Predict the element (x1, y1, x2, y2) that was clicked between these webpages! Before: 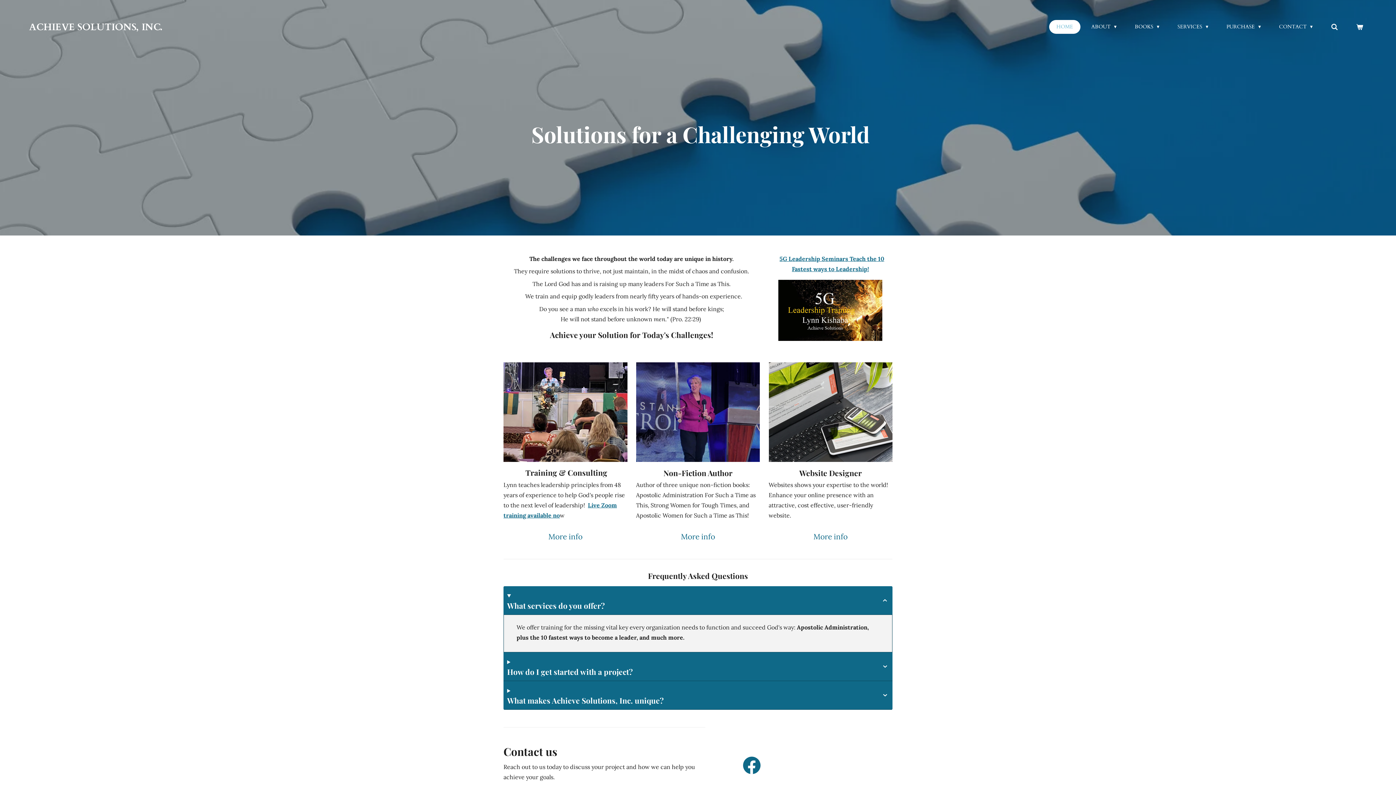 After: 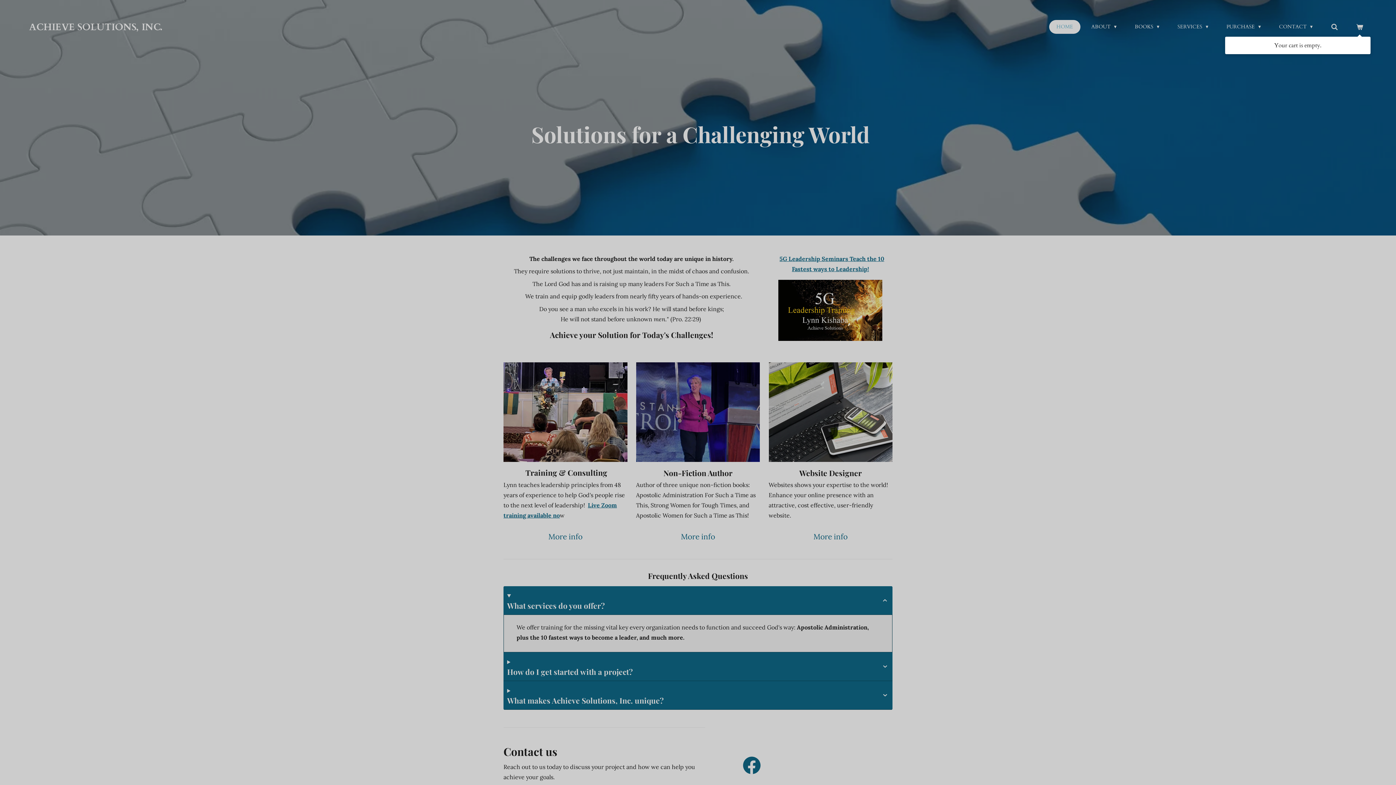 Action: bbox: (1349, 20, 1370, 34)